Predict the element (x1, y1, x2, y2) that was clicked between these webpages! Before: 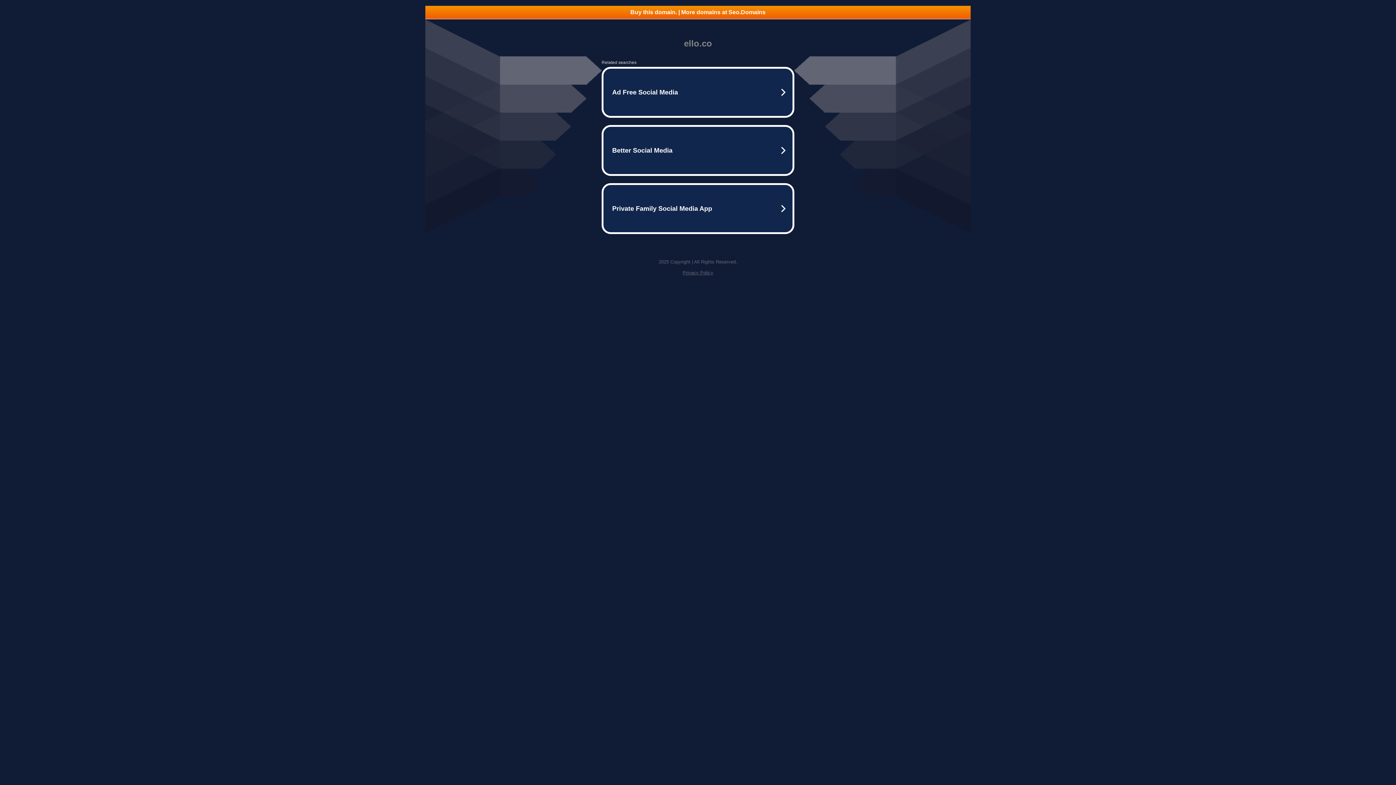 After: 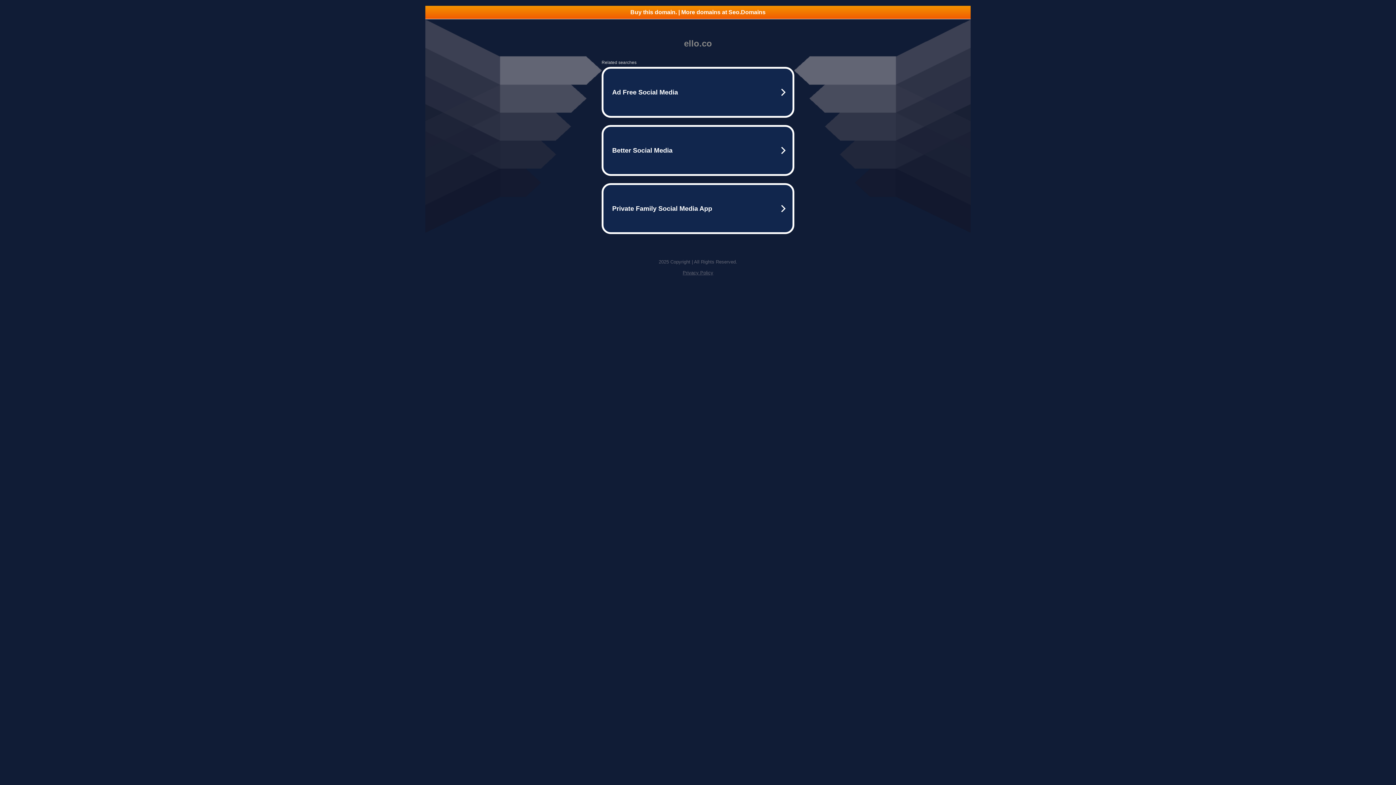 Action: label: Buy this domain. | More domains at Seo.Domains bbox: (425, 5, 970, 18)